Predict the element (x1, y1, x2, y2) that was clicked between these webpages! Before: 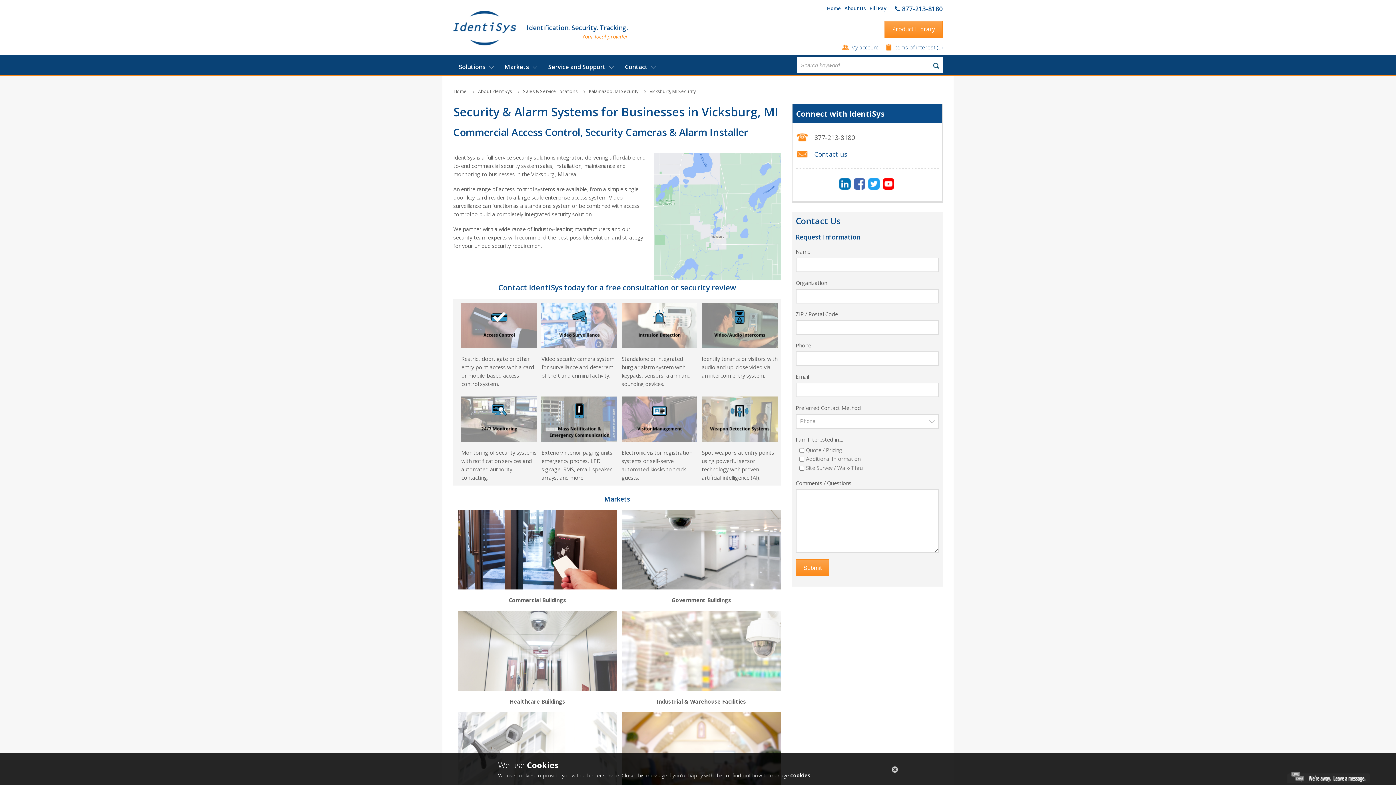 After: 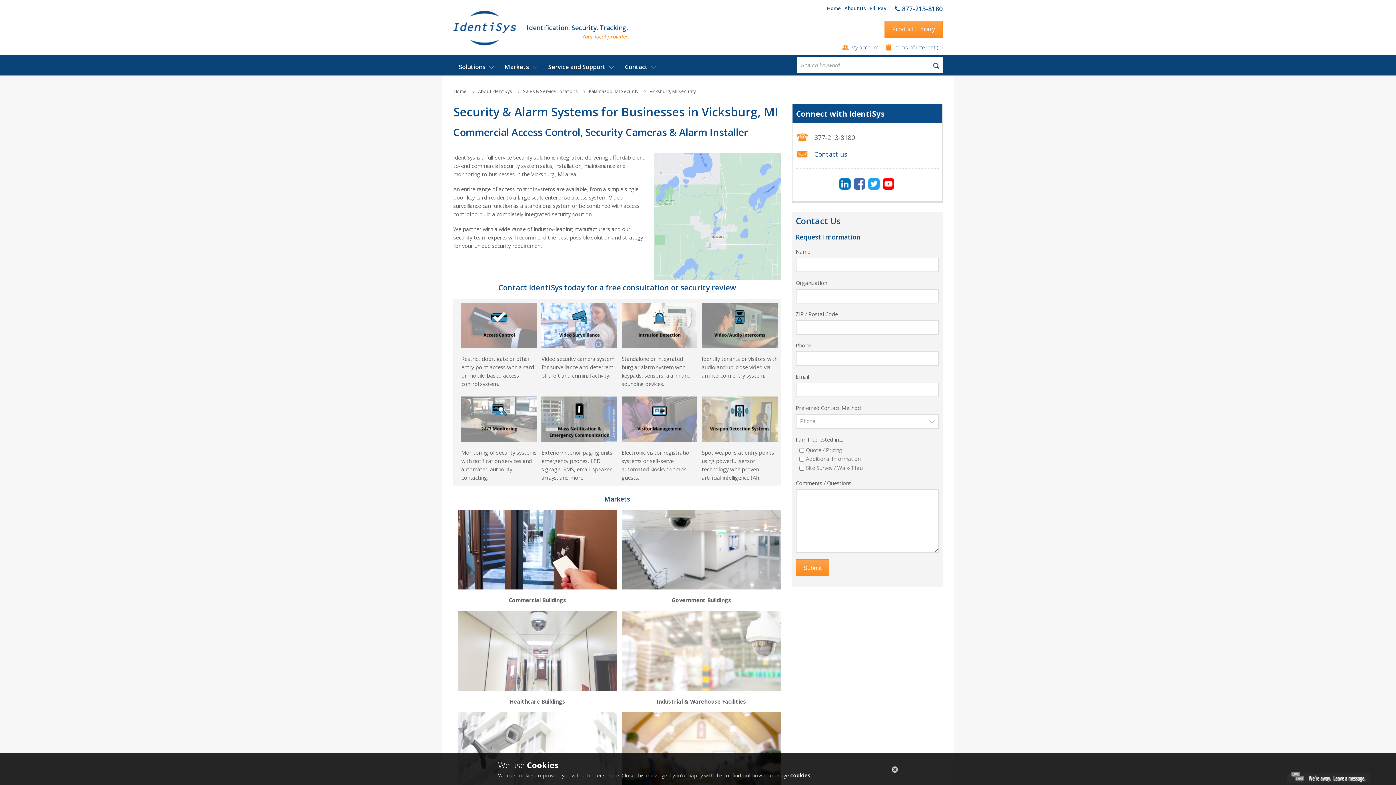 Action: bbox: (882, 184, 894, 191)